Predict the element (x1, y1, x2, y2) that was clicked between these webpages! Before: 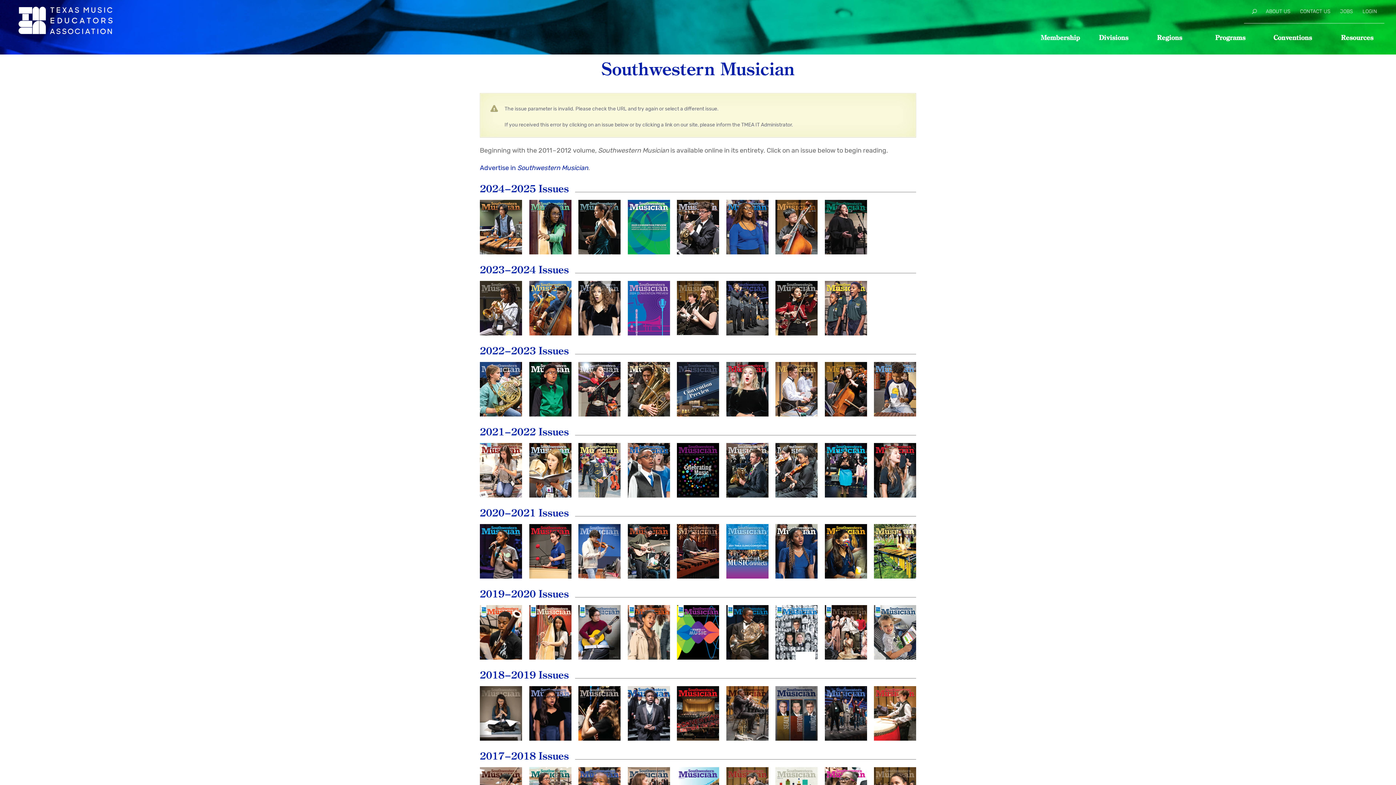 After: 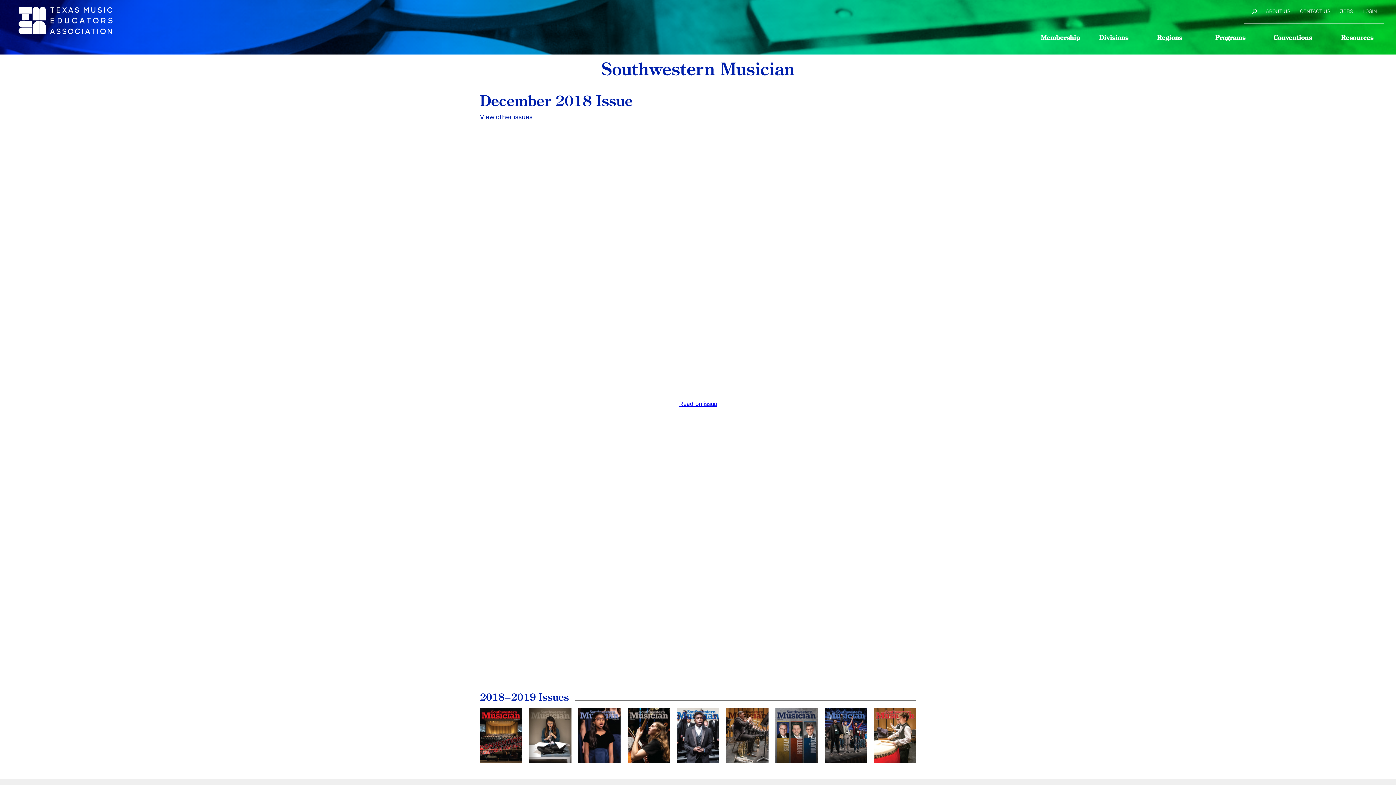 Action: bbox: (677, 686, 719, 741) label: December
2018